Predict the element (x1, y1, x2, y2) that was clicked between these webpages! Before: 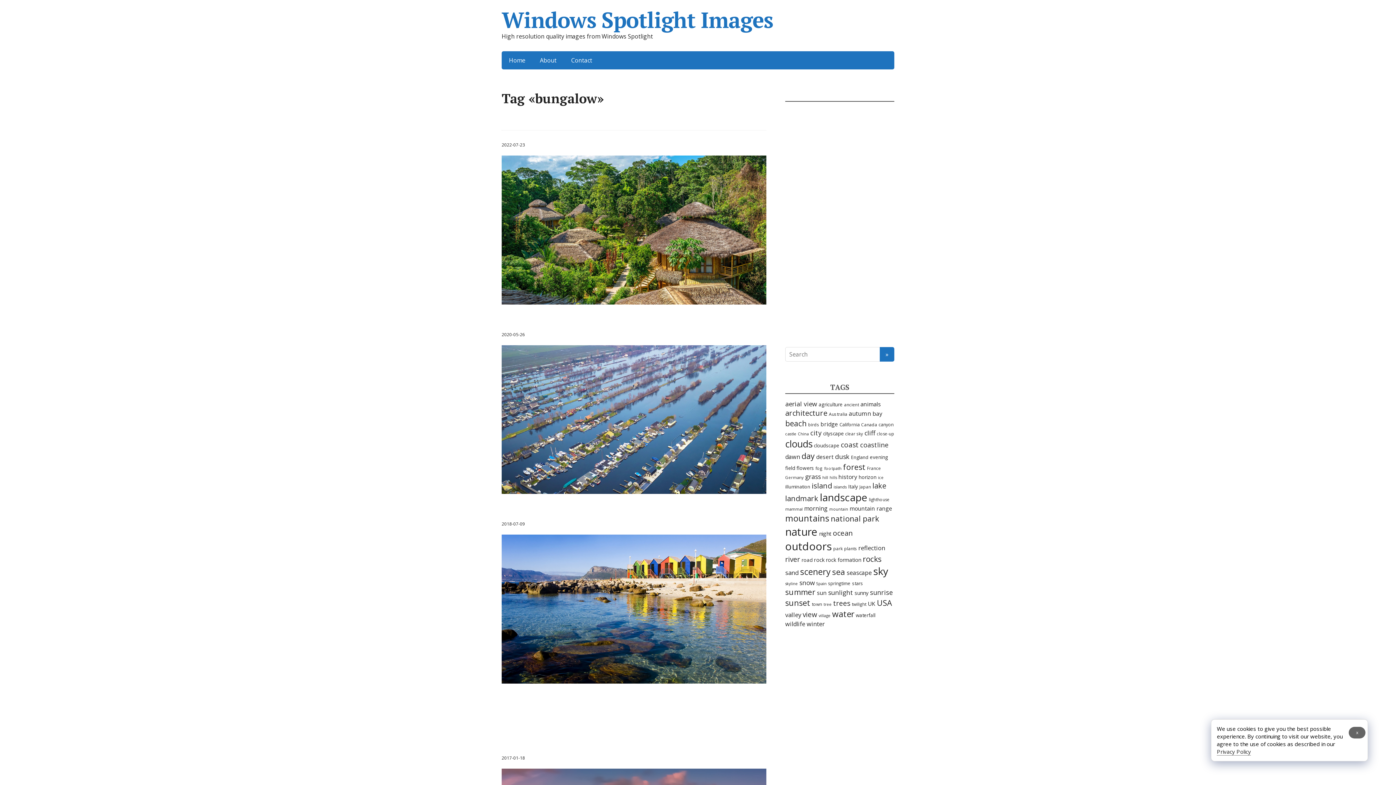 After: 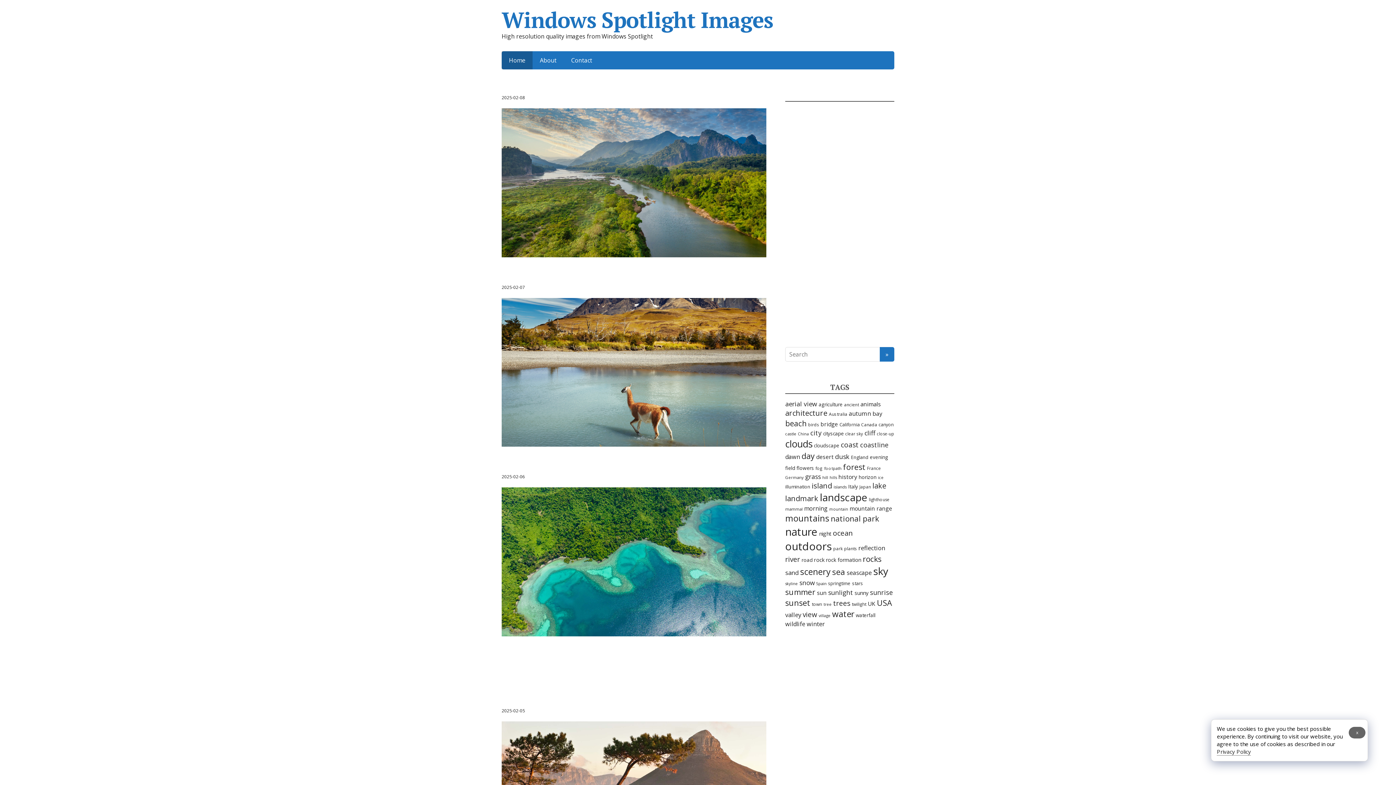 Action: bbox: (501, 51, 532, 69) label: Home